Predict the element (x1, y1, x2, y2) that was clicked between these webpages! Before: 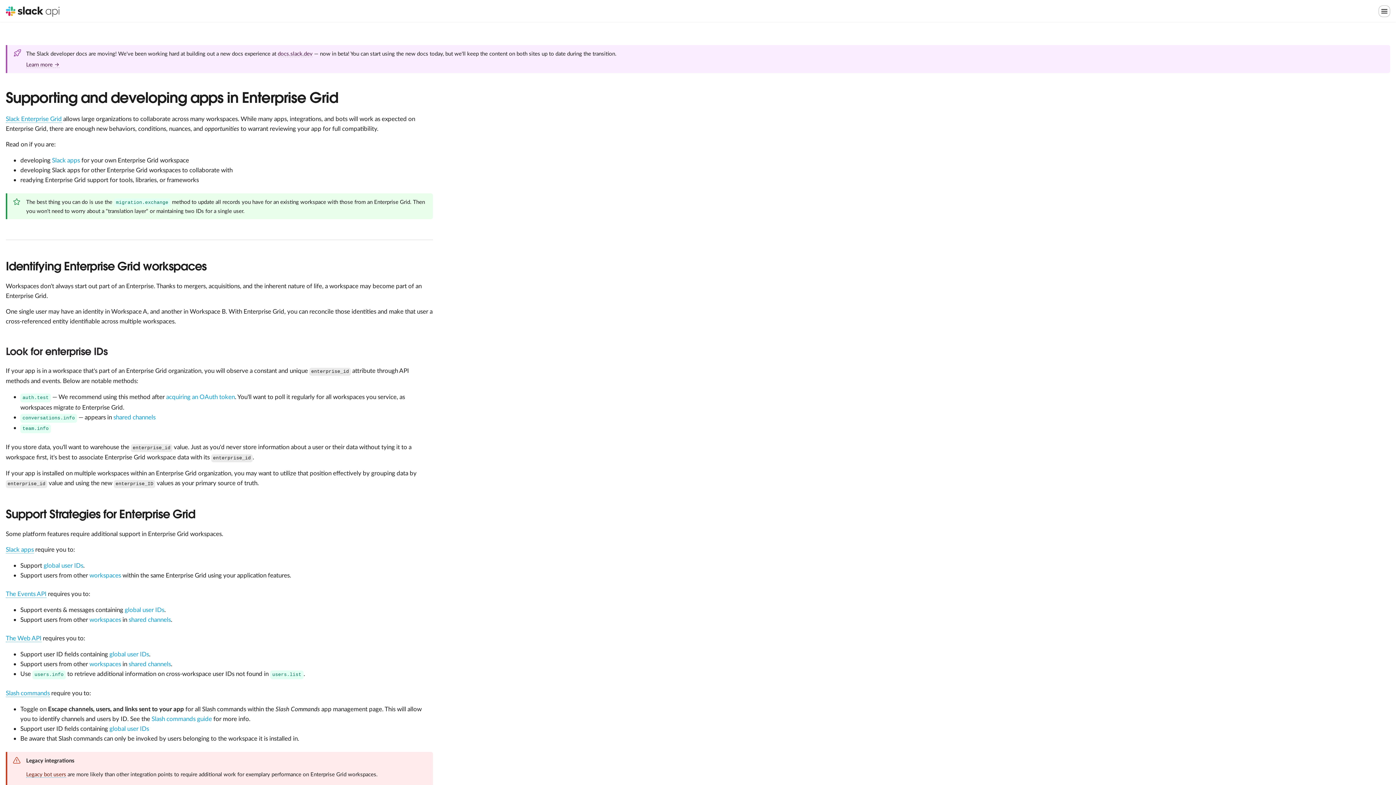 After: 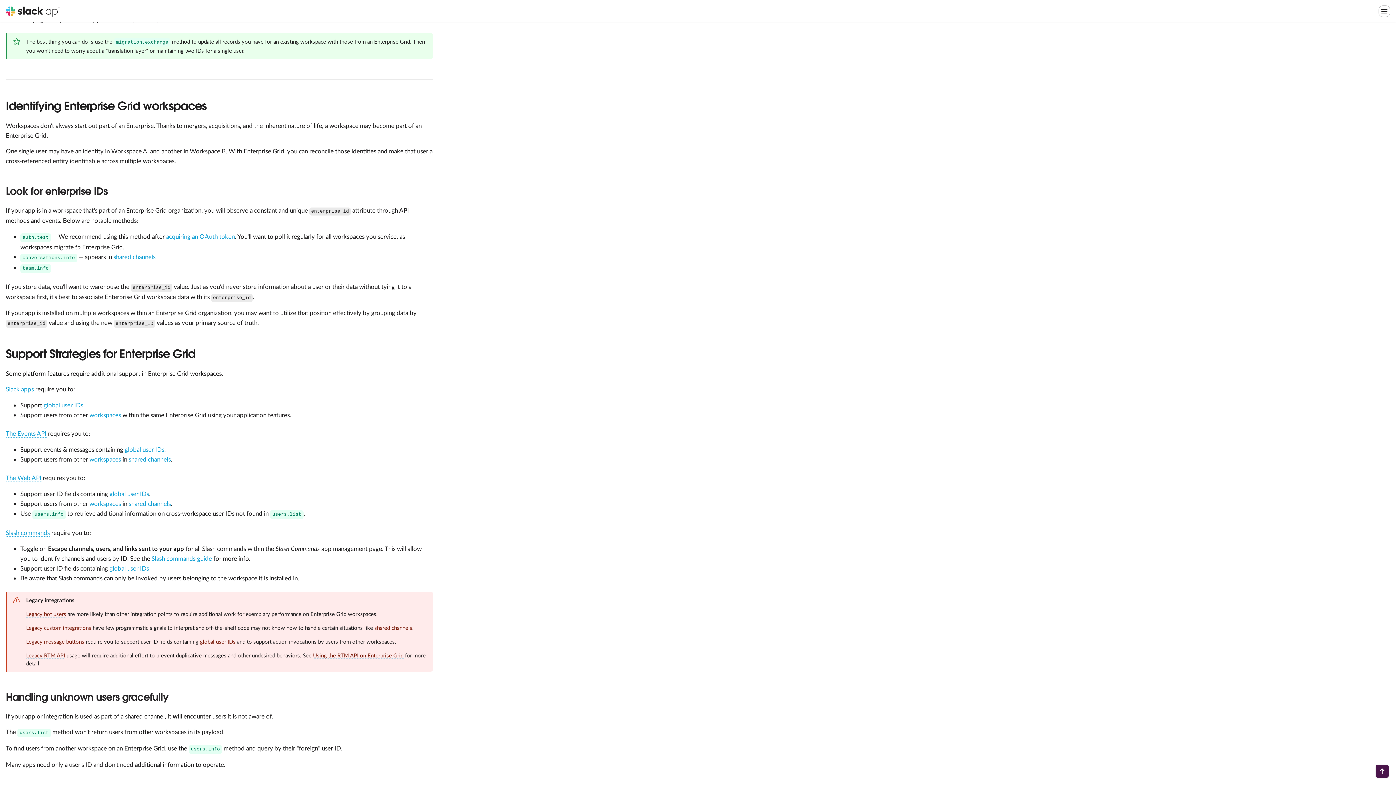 Action: label: workspaces bbox: (89, 616, 121, 623)